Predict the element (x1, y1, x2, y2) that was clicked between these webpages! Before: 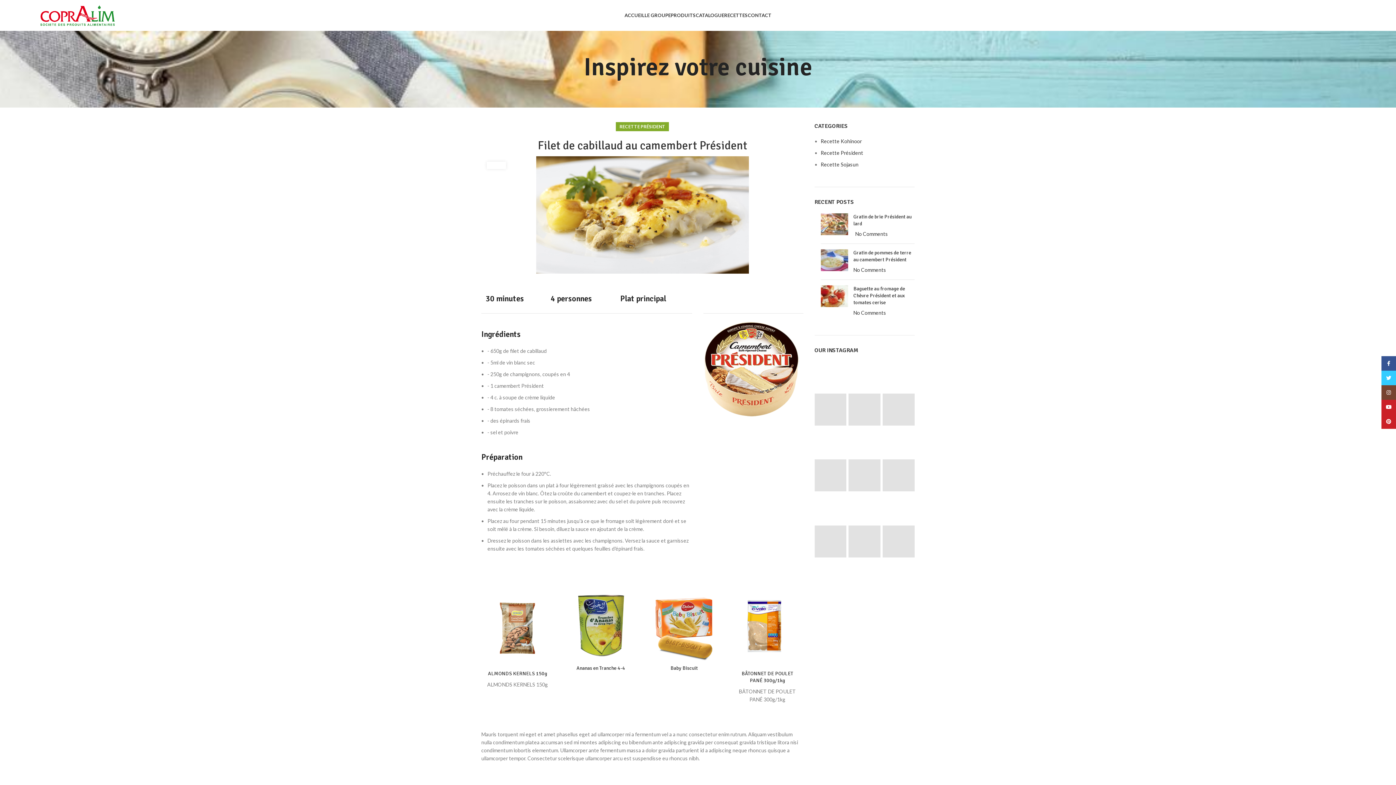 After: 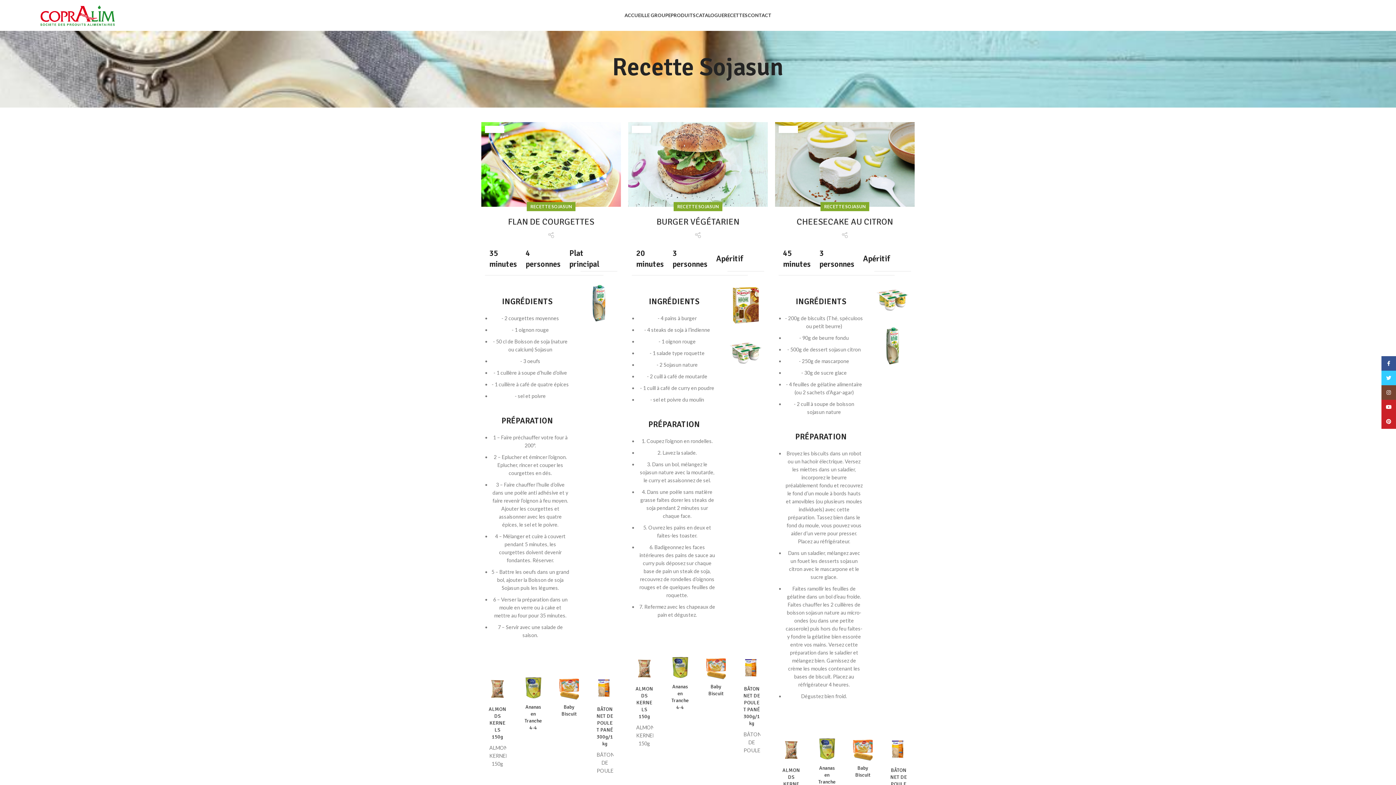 Action: label: Recette Sojasun bbox: (820, 161, 858, 167)